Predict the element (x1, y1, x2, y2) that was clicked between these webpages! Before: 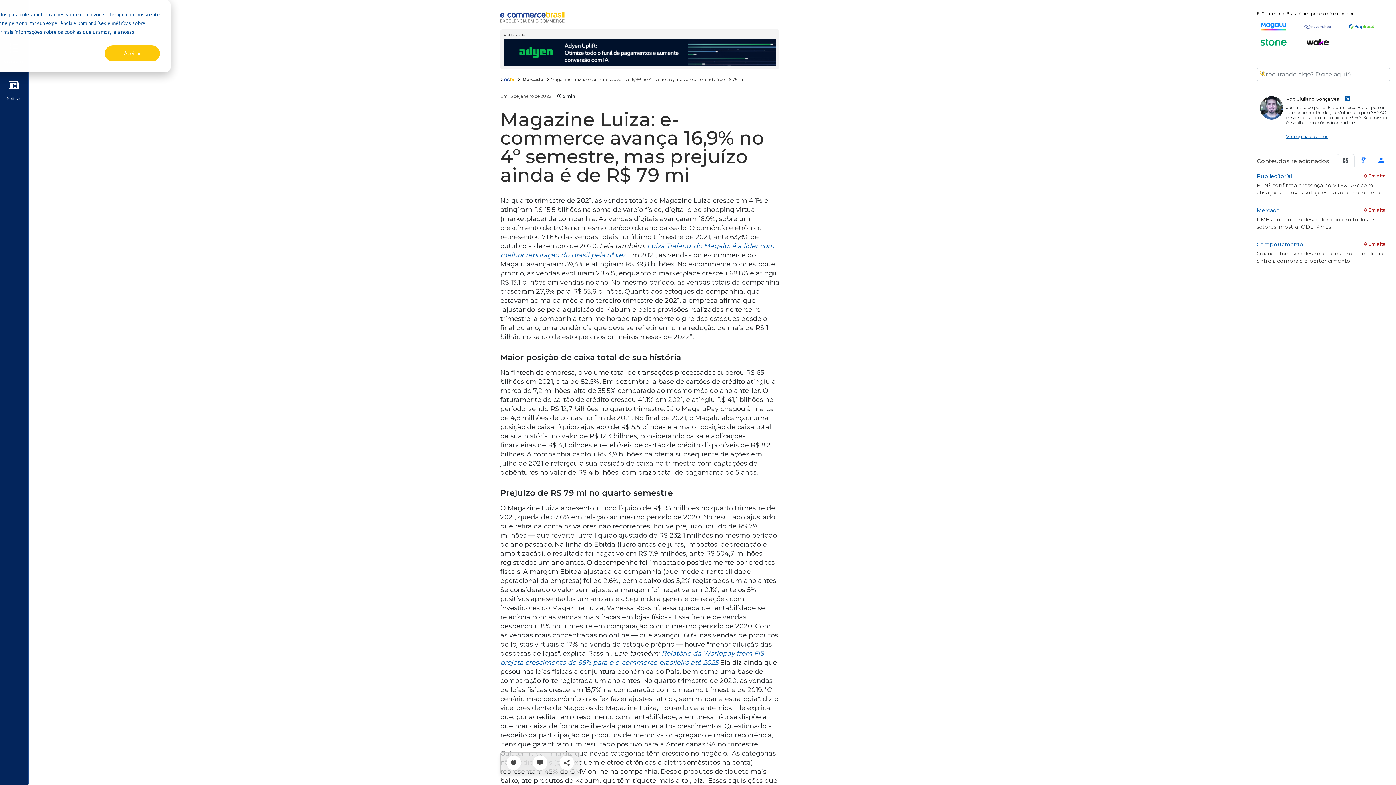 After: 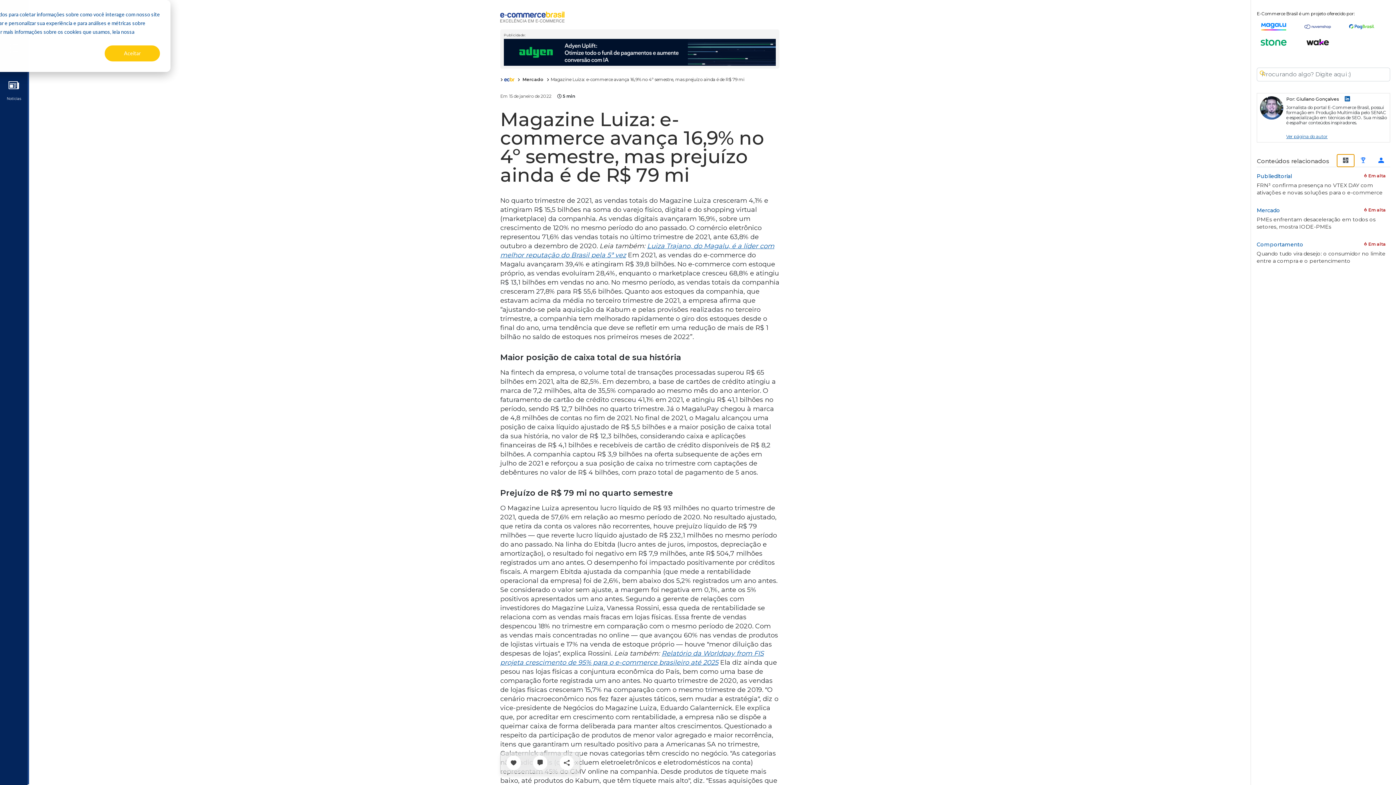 Action: bbox: (1337, 154, 1354, 167)